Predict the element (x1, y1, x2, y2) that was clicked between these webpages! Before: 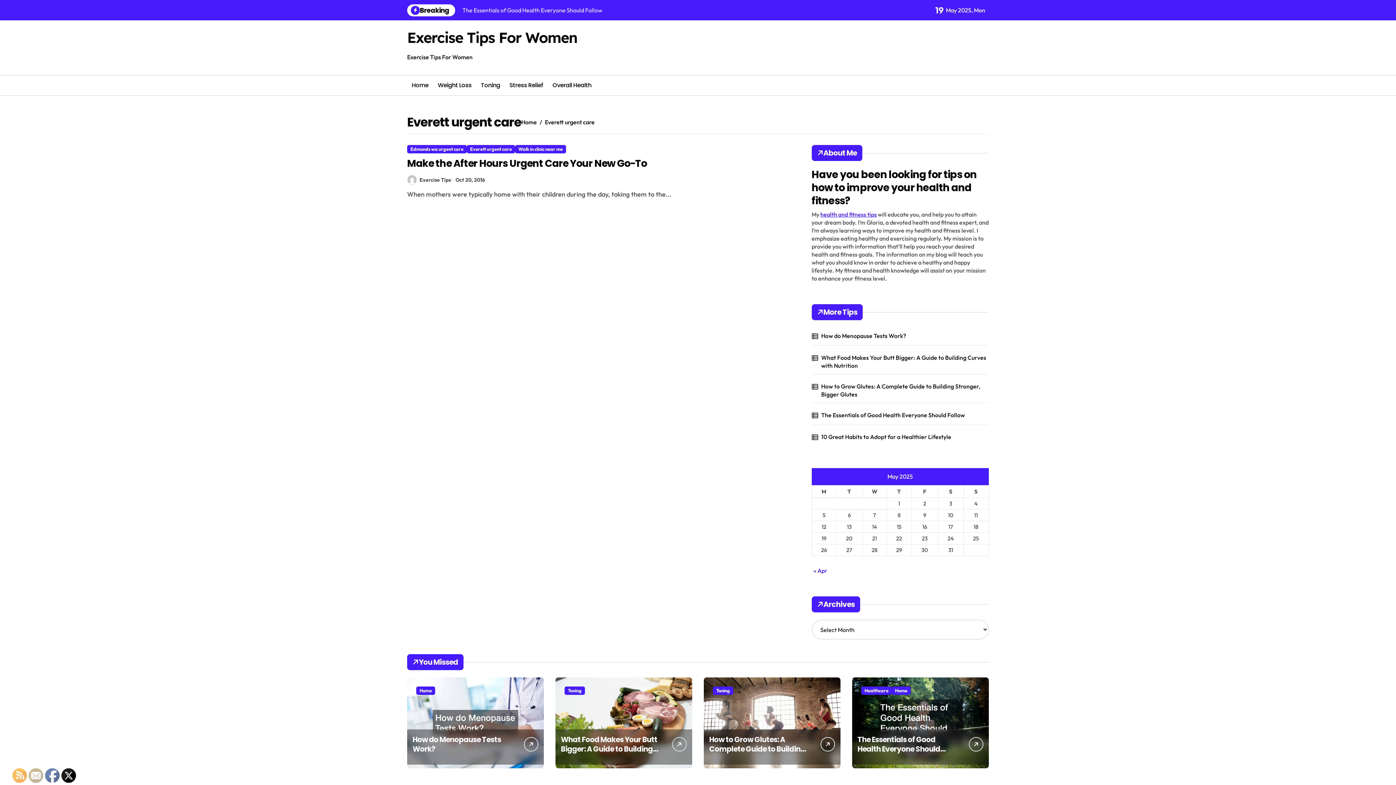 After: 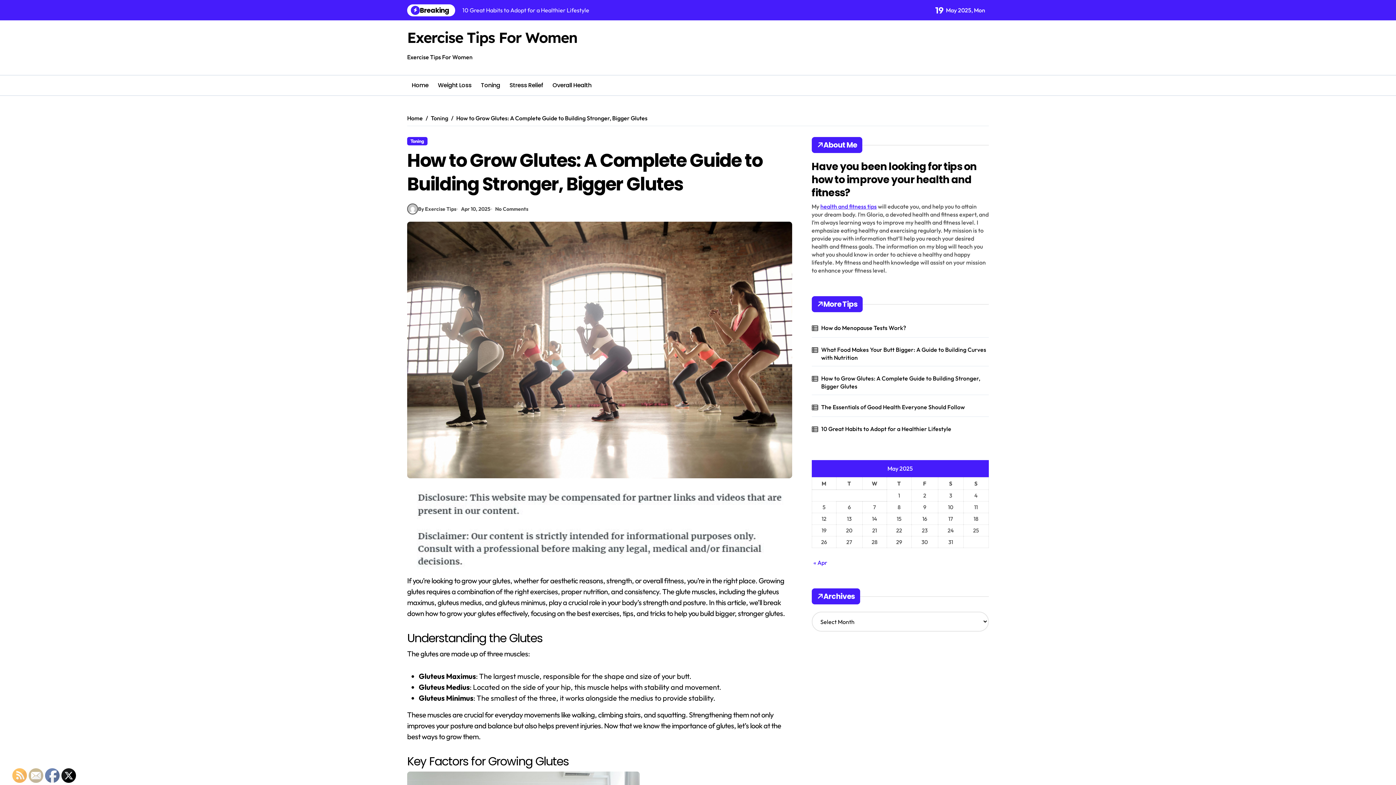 Action: bbox: (704, 677, 840, 768)